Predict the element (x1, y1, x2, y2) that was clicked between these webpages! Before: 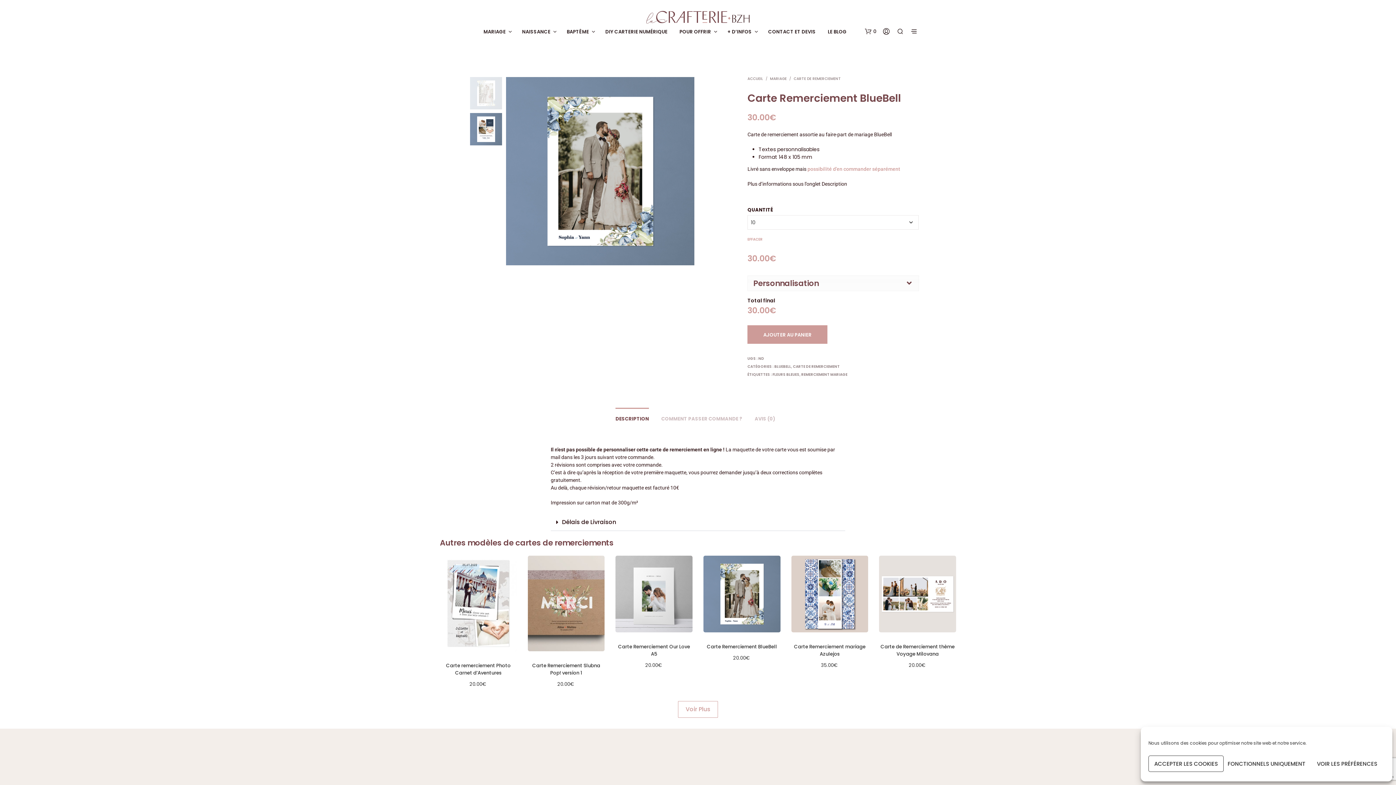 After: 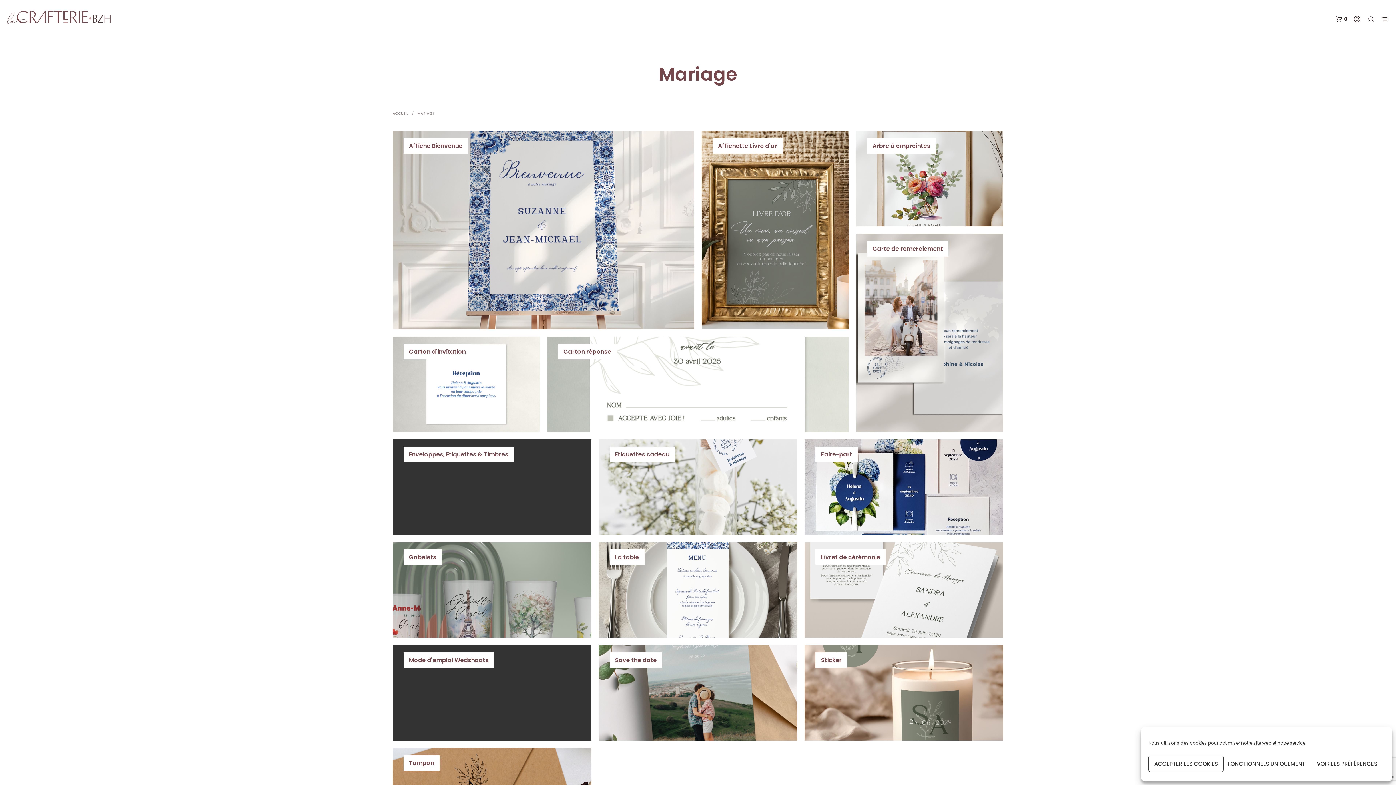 Action: label: MARIAGE bbox: (770, 76, 787, 81)